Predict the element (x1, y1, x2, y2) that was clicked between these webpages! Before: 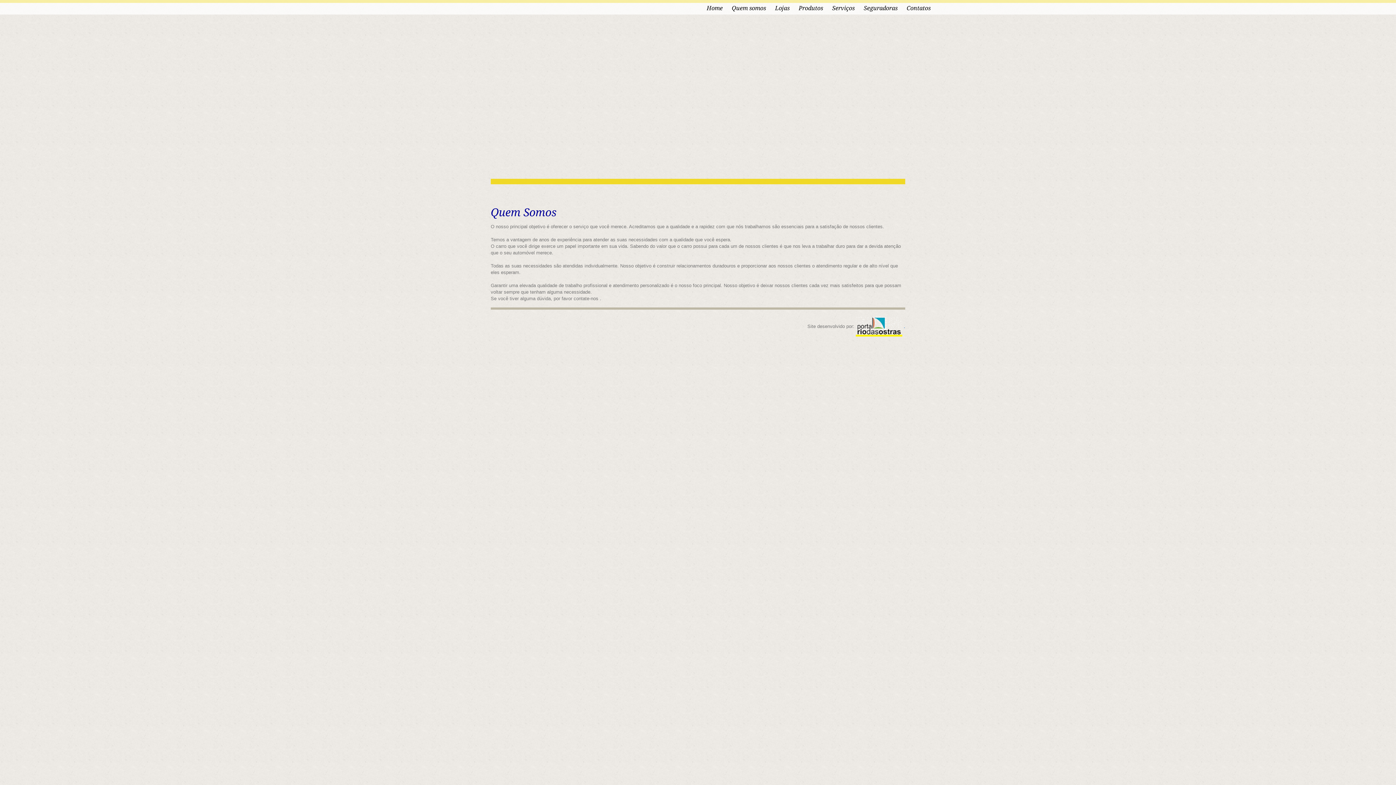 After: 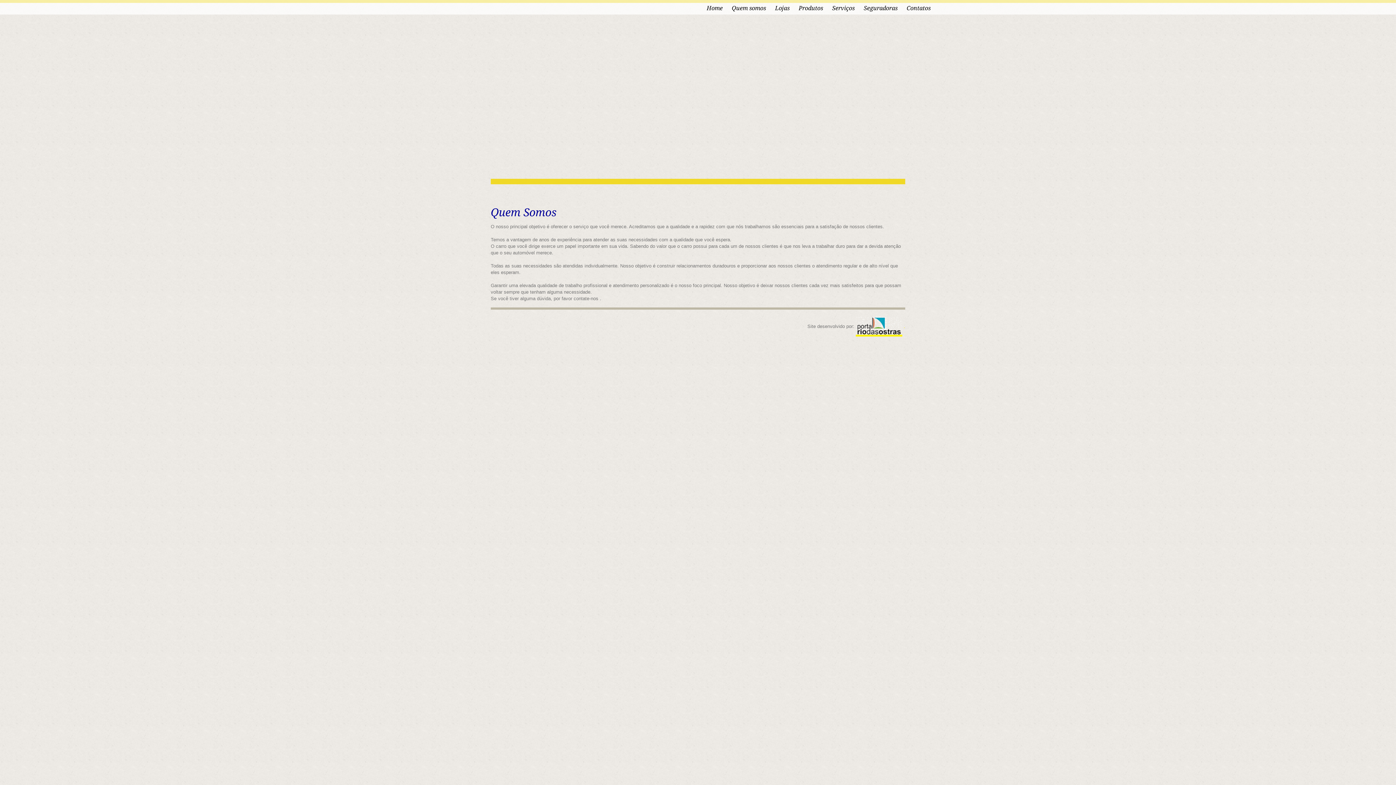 Action: label: . bbox: (903, 323, 905, 329)